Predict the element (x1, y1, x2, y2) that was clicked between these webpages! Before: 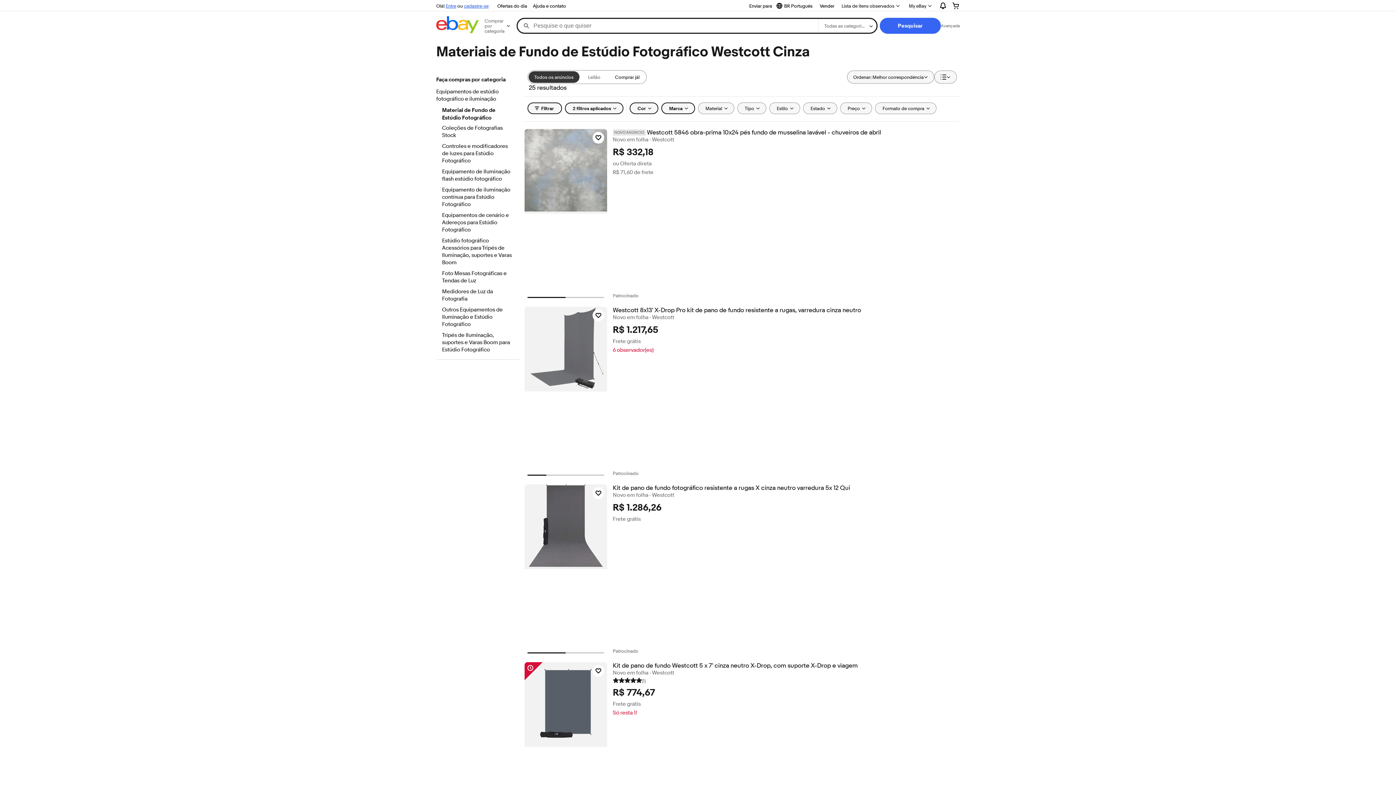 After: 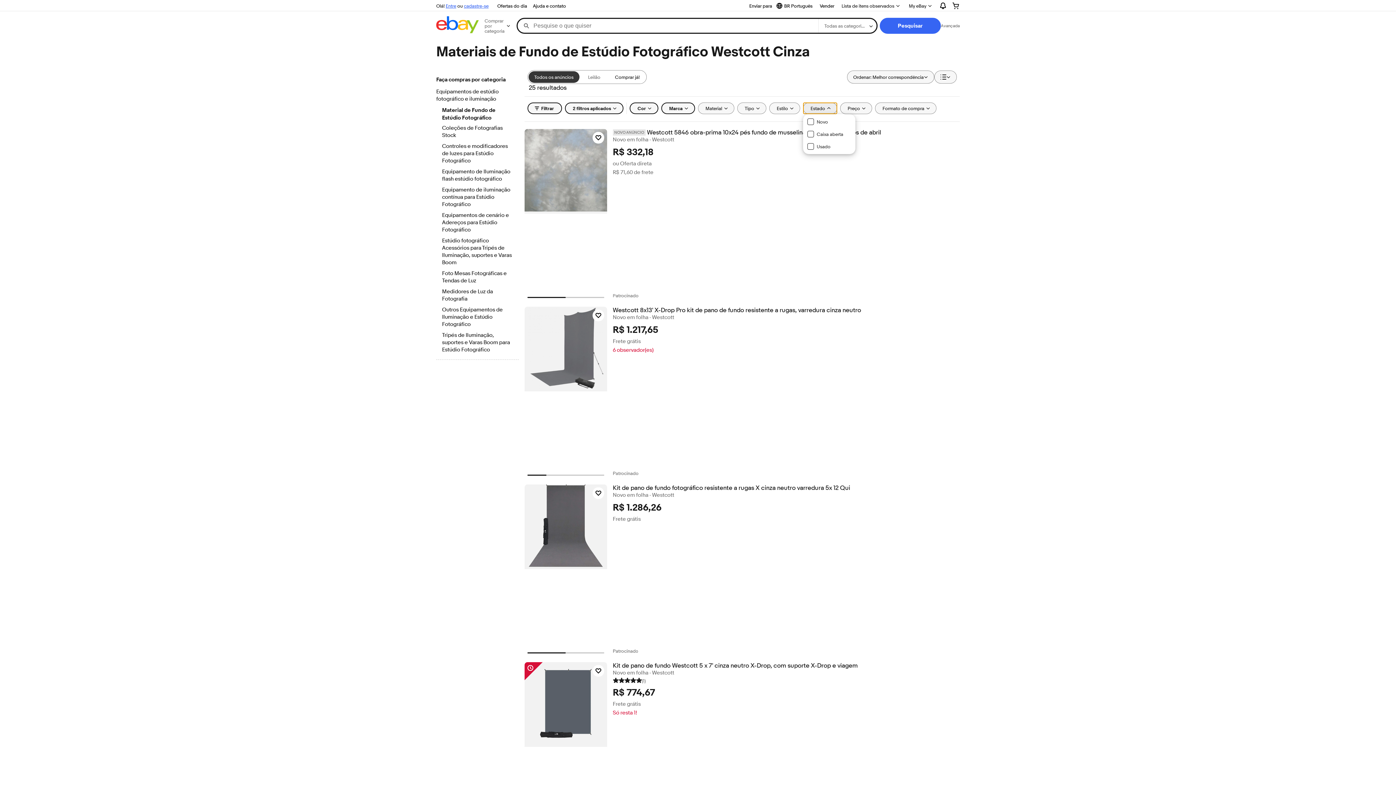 Action: bbox: (803, 102, 837, 114) label: Estado